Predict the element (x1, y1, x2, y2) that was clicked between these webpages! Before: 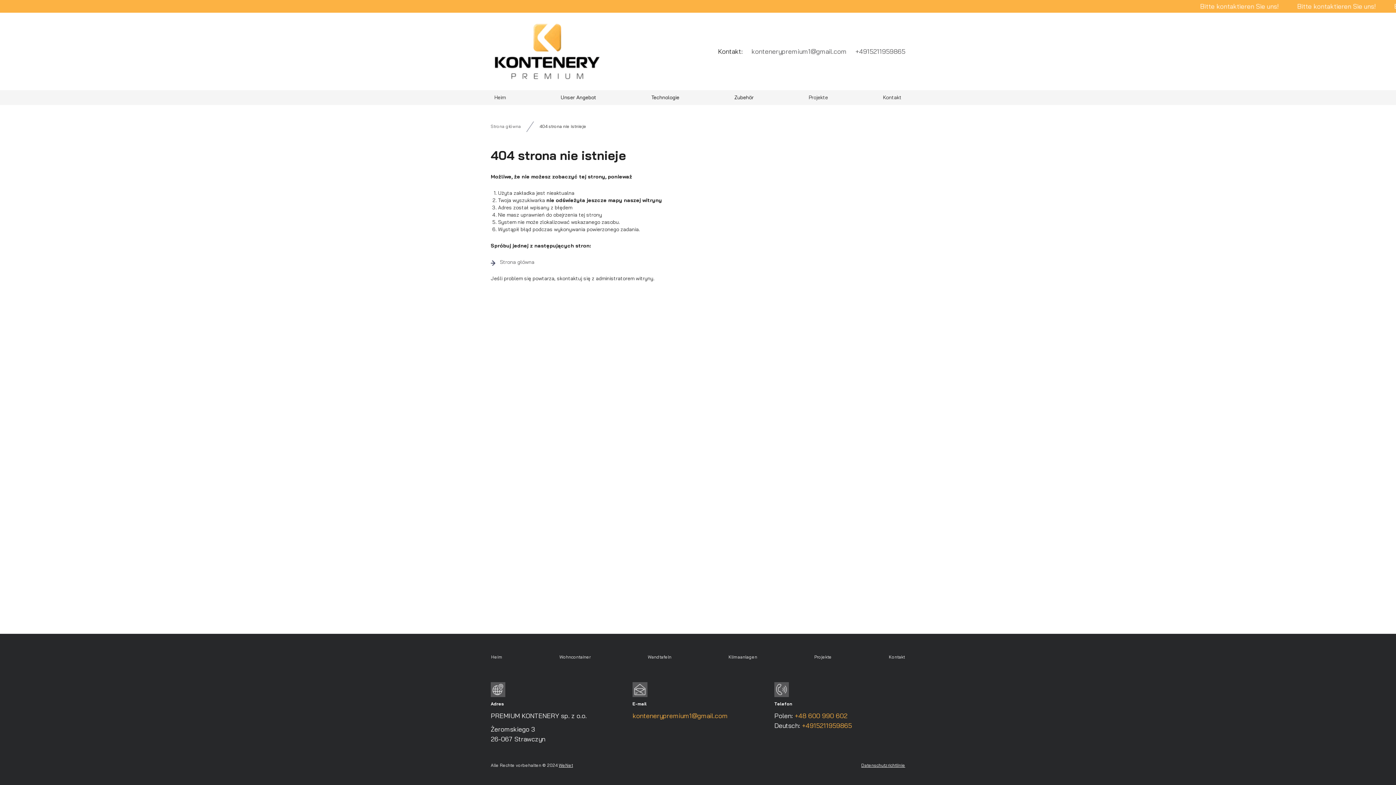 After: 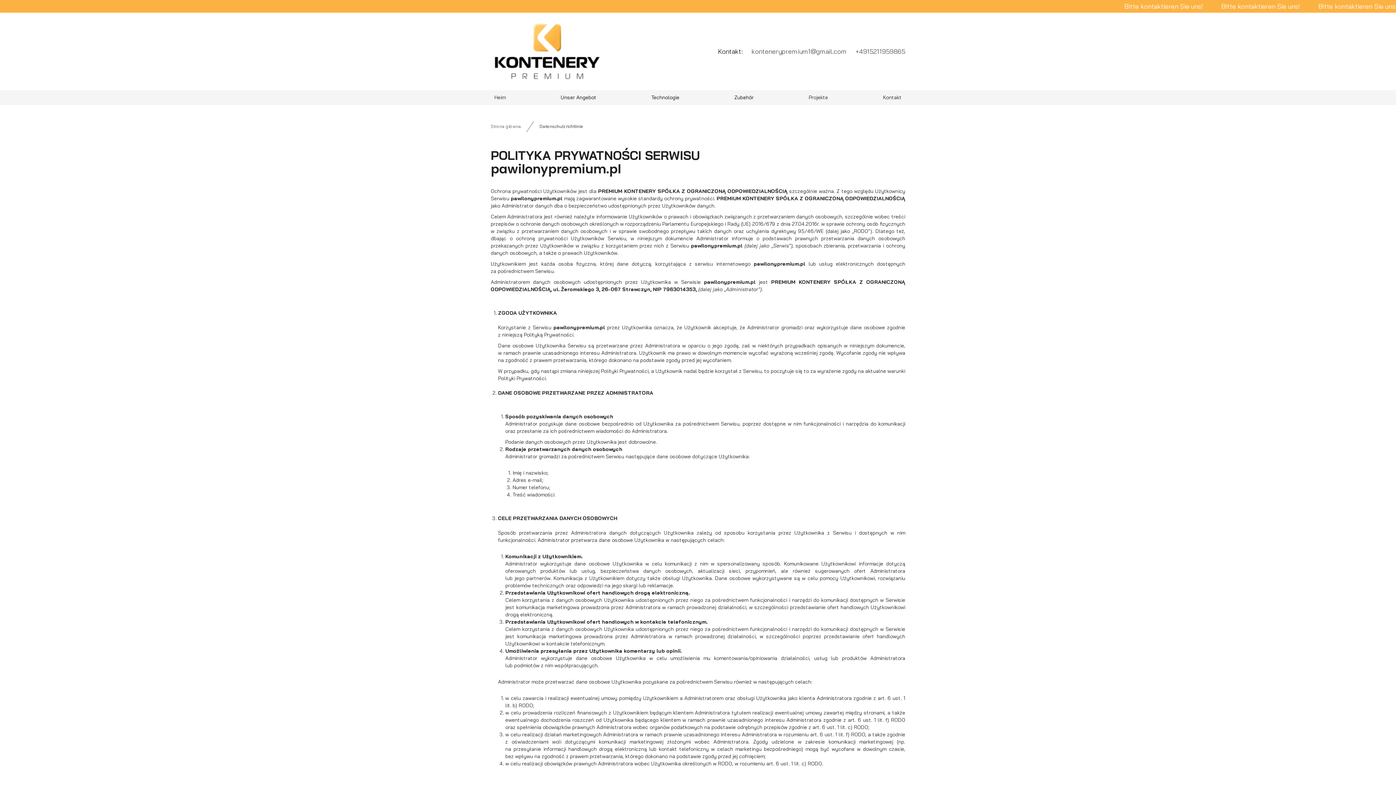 Action: bbox: (861, 762, 905, 768) label: Datenschutzrichtlinie